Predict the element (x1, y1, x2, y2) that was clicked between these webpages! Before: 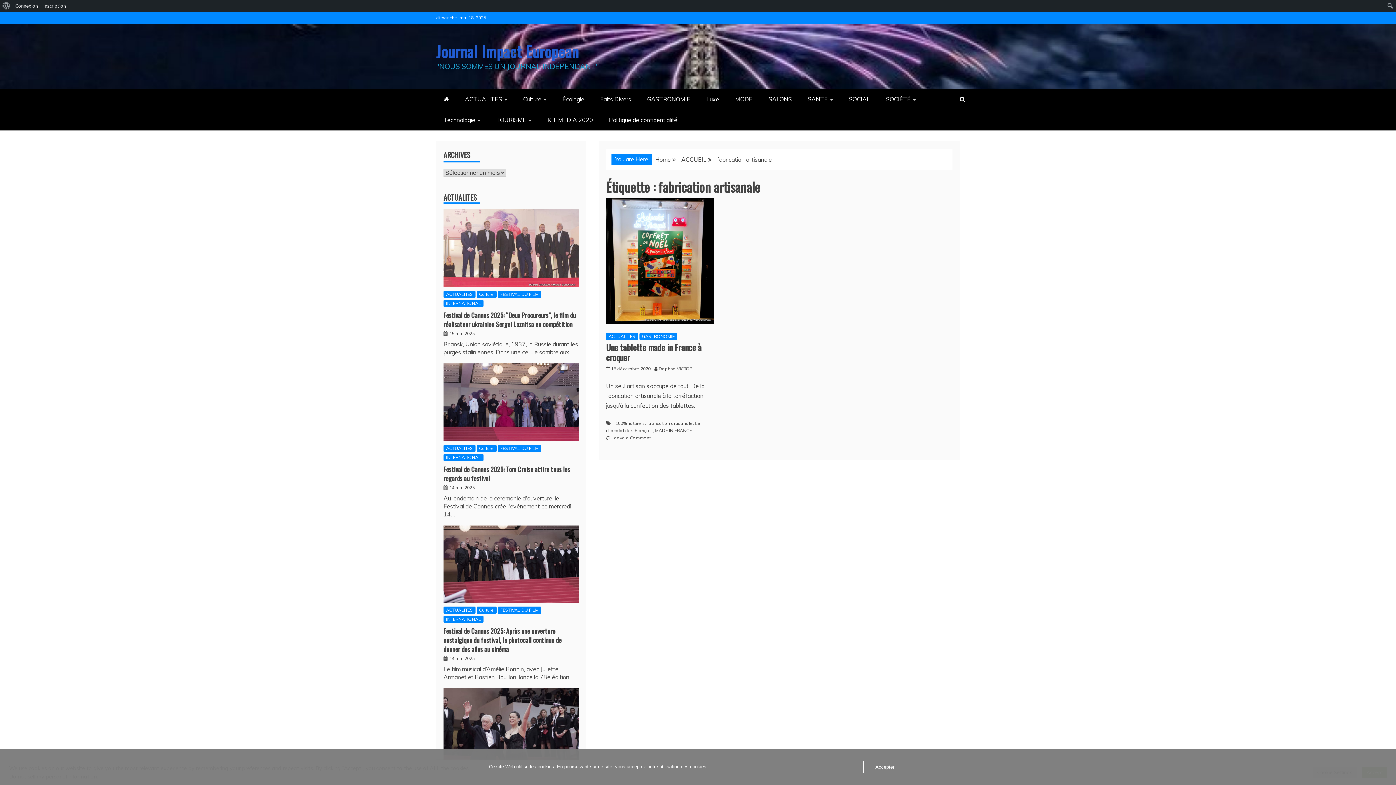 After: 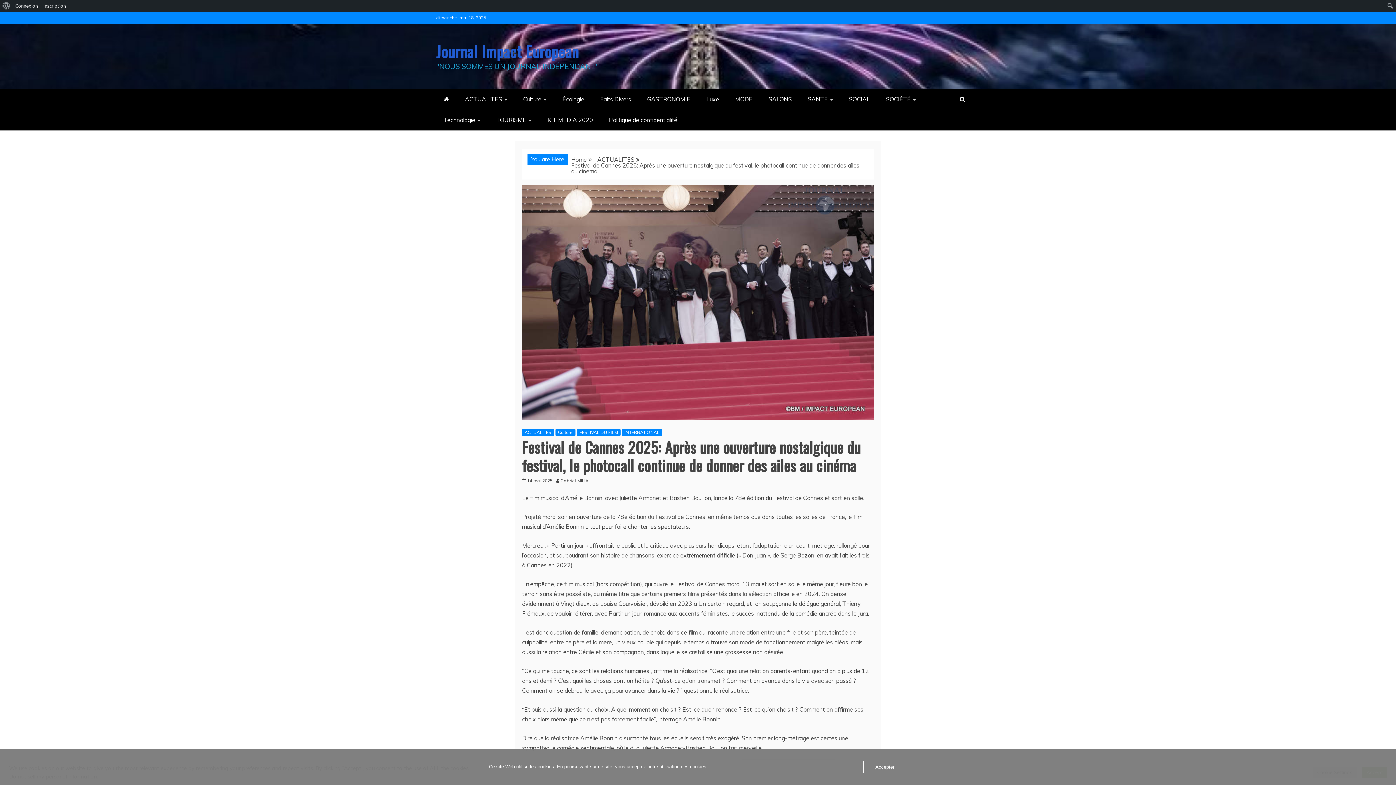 Action: label: 14 mai 2025 bbox: (449, 656, 474, 661)